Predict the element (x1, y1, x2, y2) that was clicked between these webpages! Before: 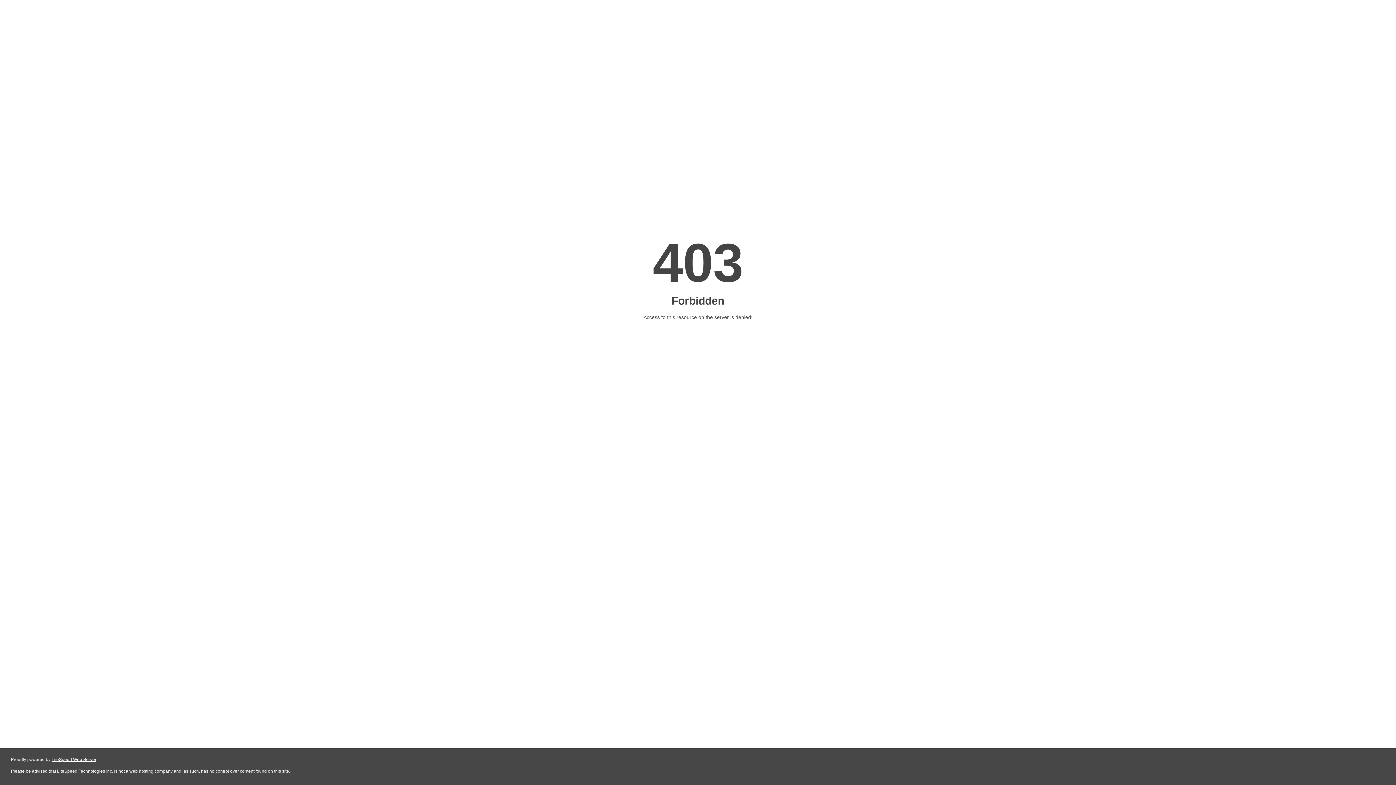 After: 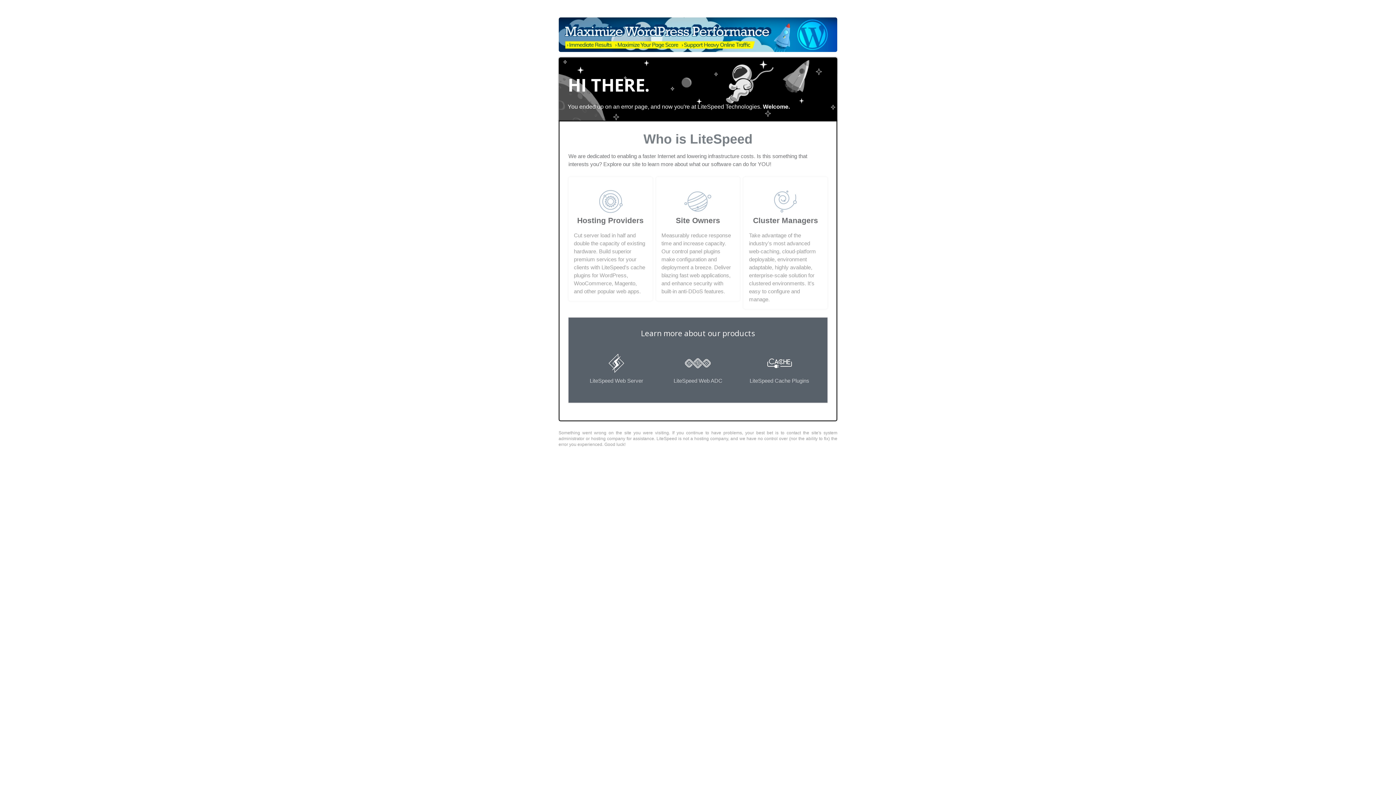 Action: bbox: (51, 757, 96, 762) label: LiteSpeed Web Server